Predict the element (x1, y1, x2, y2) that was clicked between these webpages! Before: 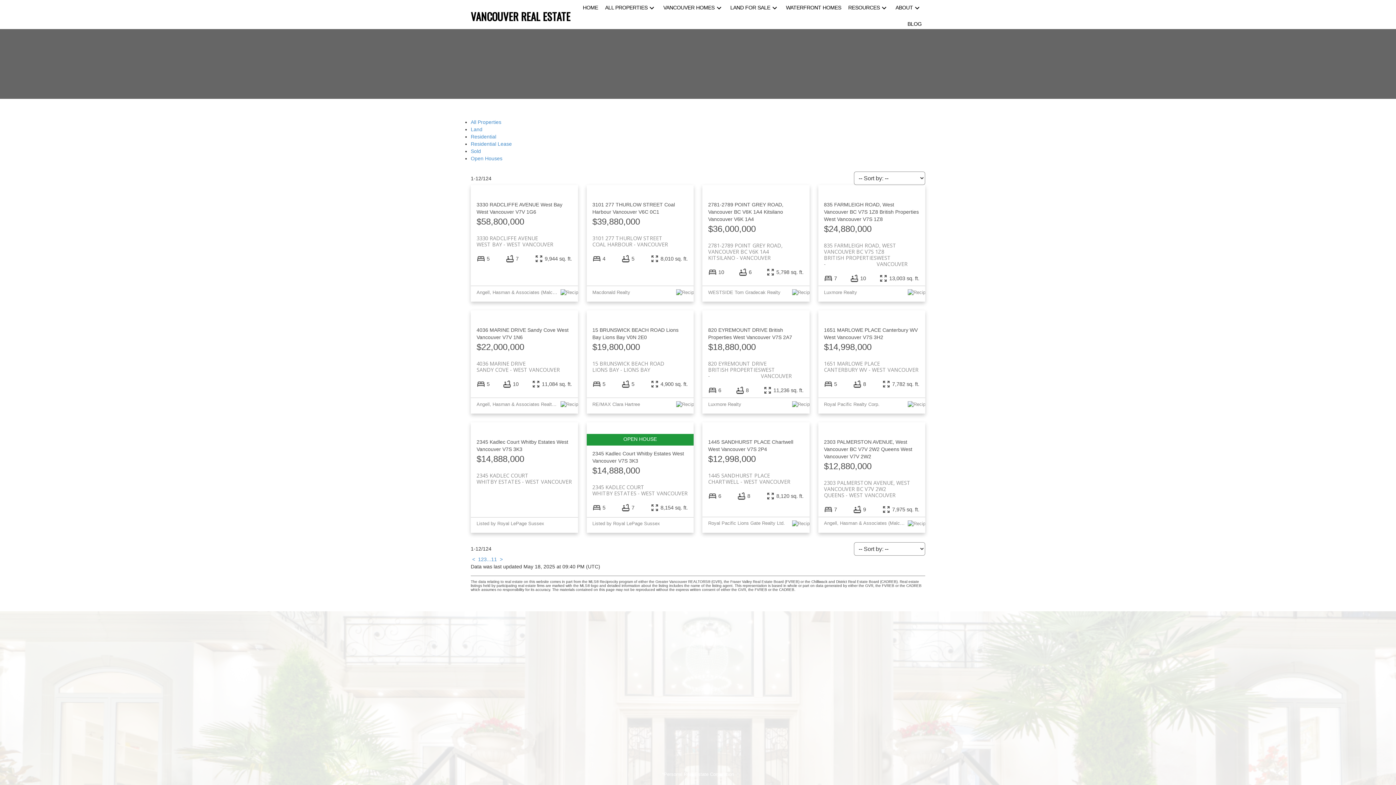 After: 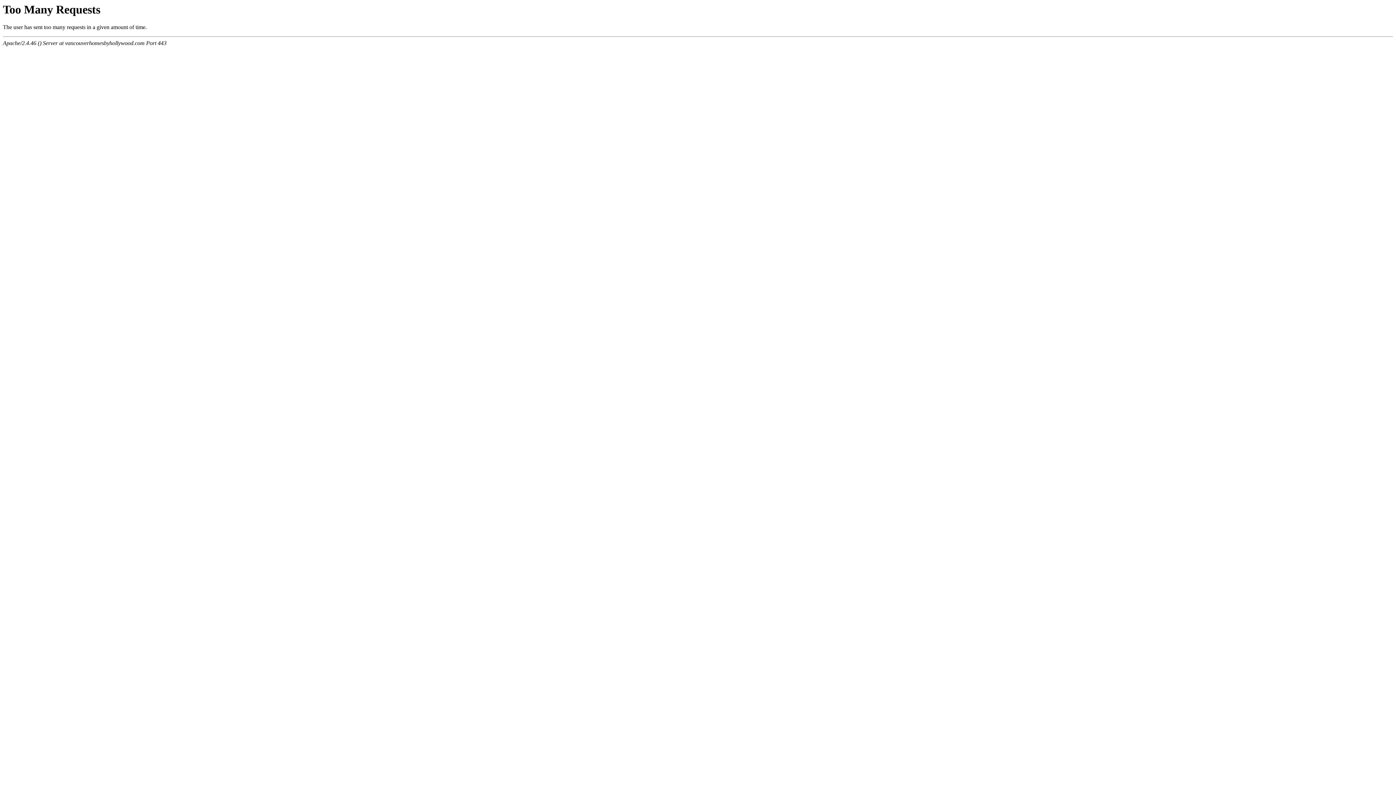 Action: bbox: (481, 556, 484, 562) label: 2